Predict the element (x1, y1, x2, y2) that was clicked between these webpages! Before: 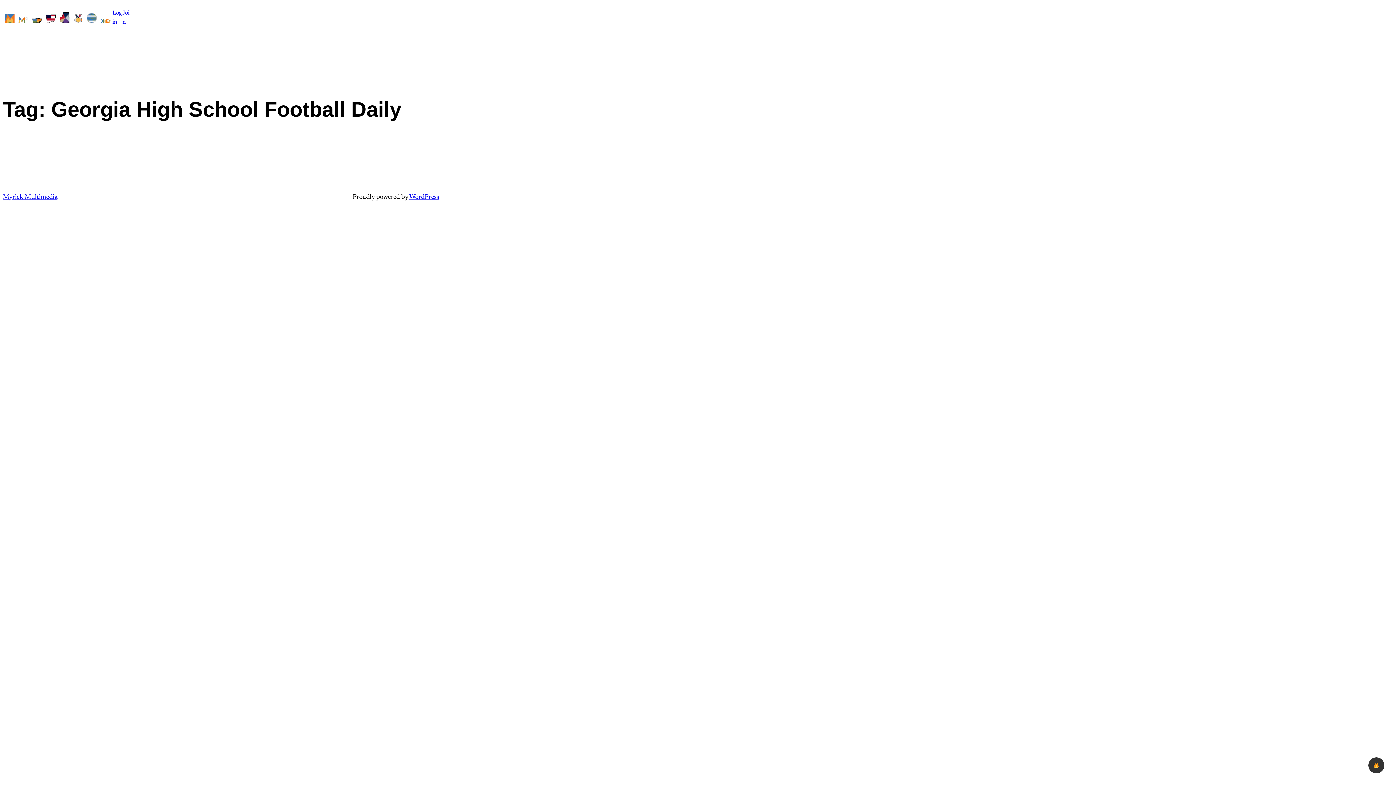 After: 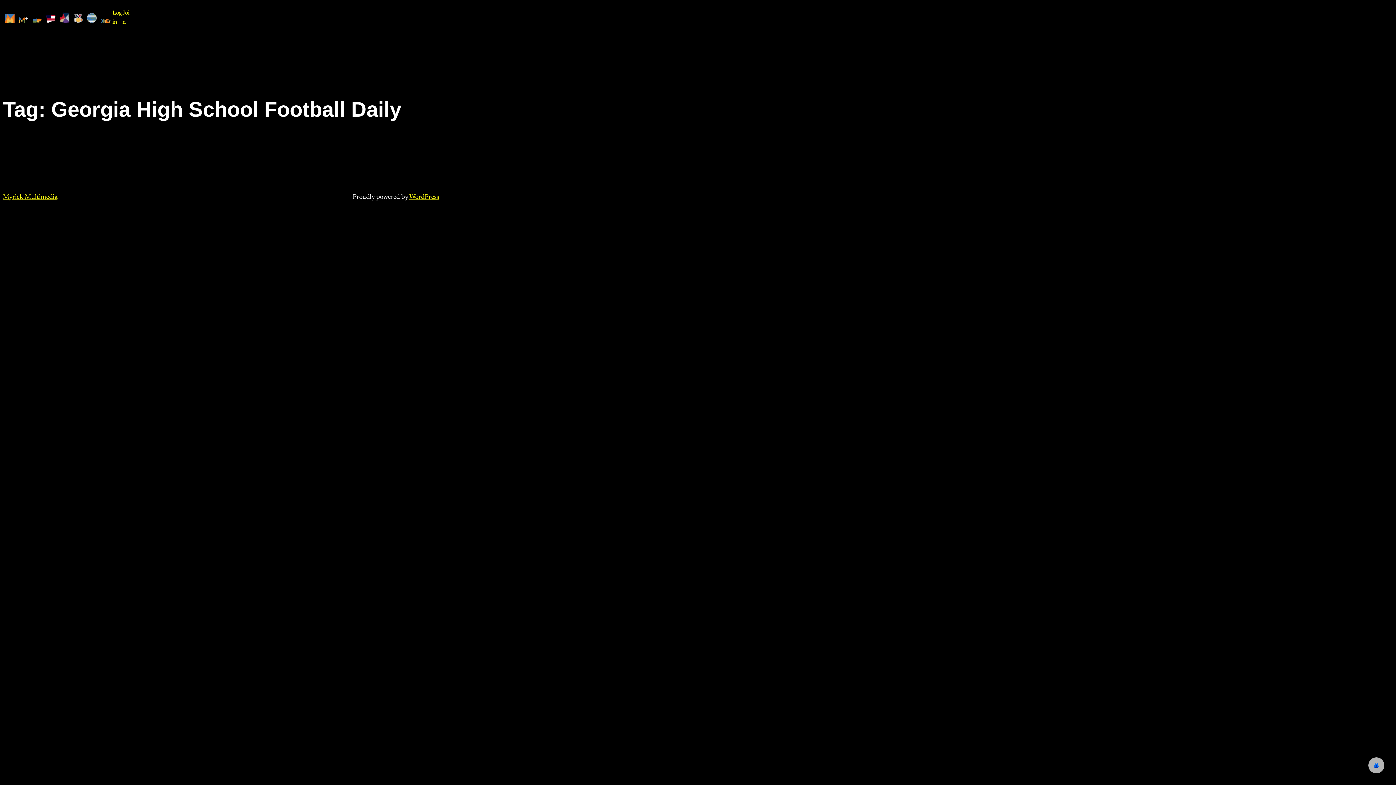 Action: bbox: (1368, 757, 1384, 773) label: Toggle dark mode